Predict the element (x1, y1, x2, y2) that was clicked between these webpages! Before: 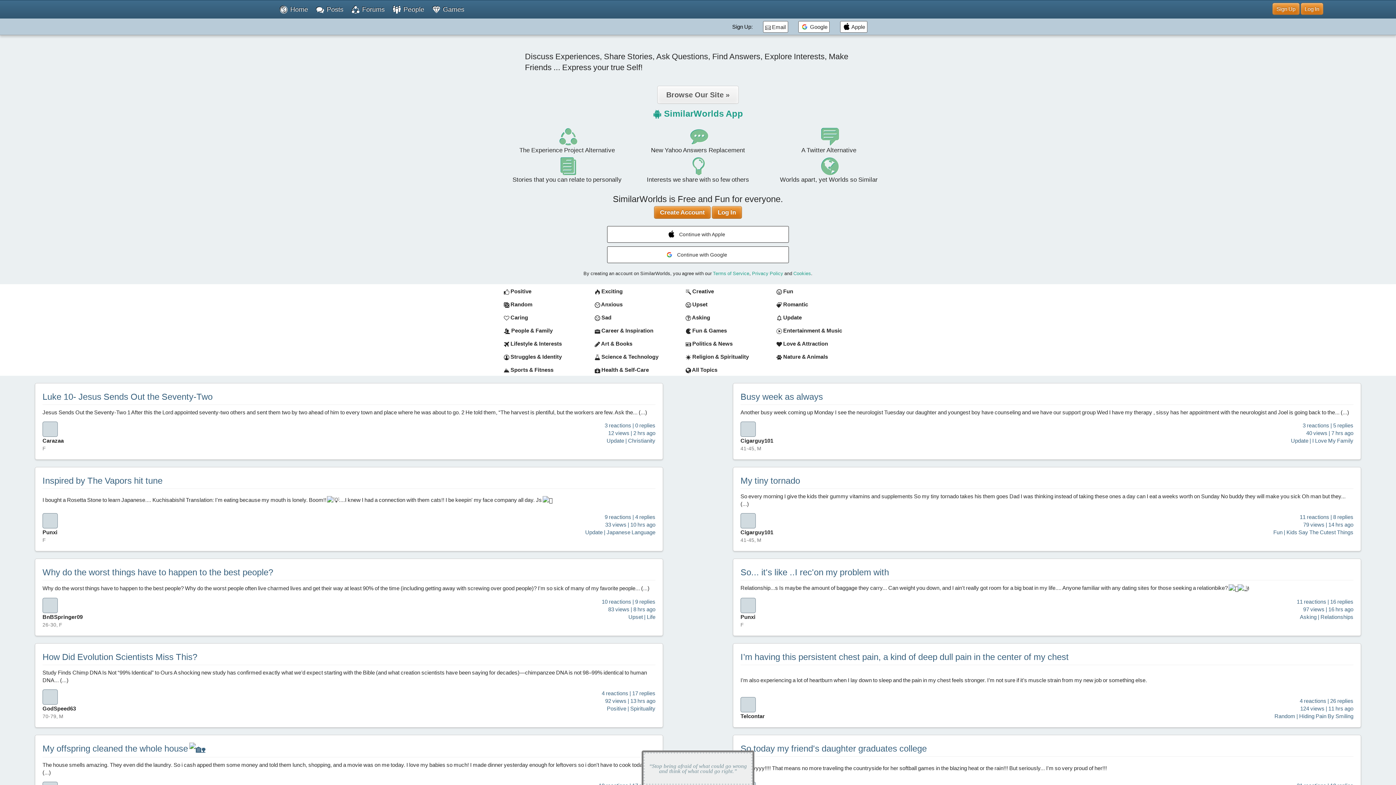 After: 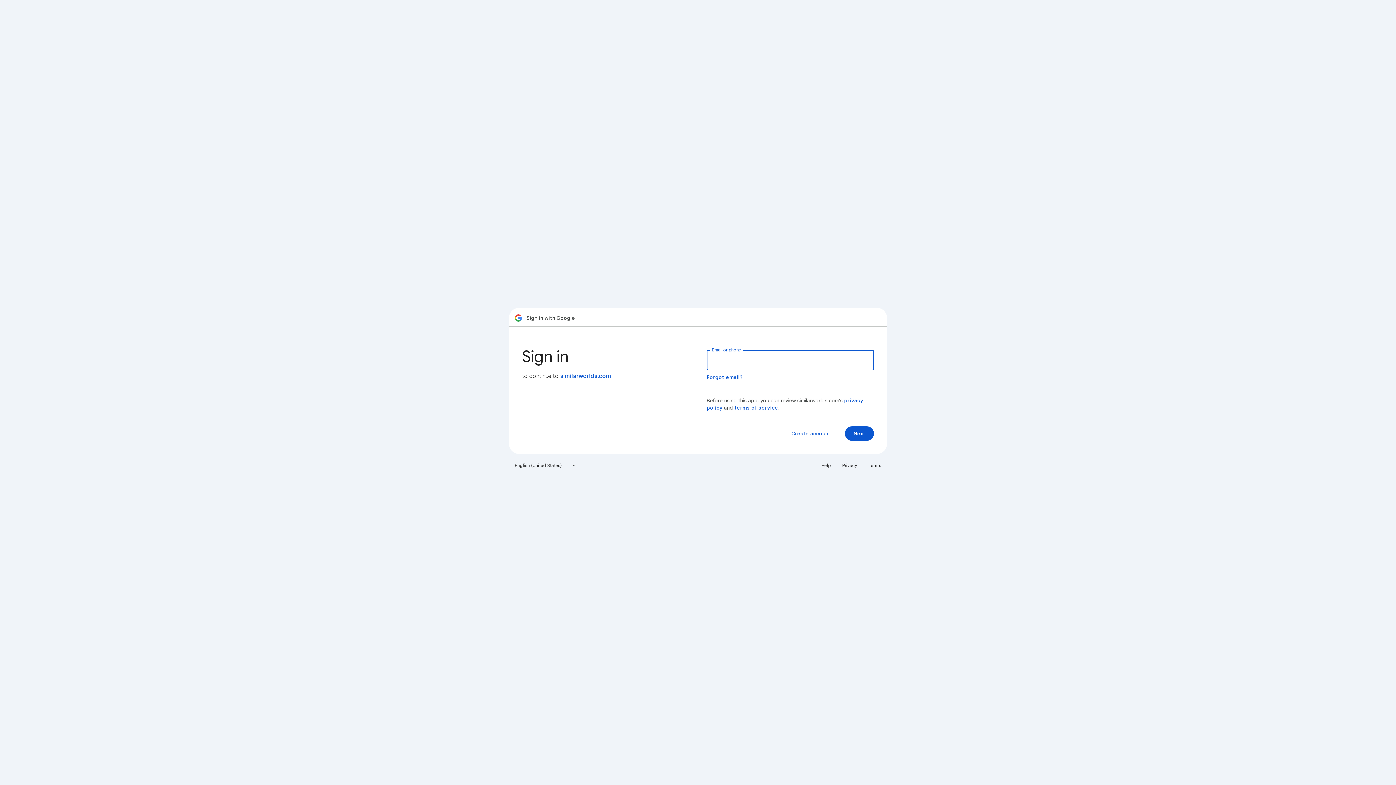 Action: bbox: (607, 246, 789, 263) label: Continue with Google